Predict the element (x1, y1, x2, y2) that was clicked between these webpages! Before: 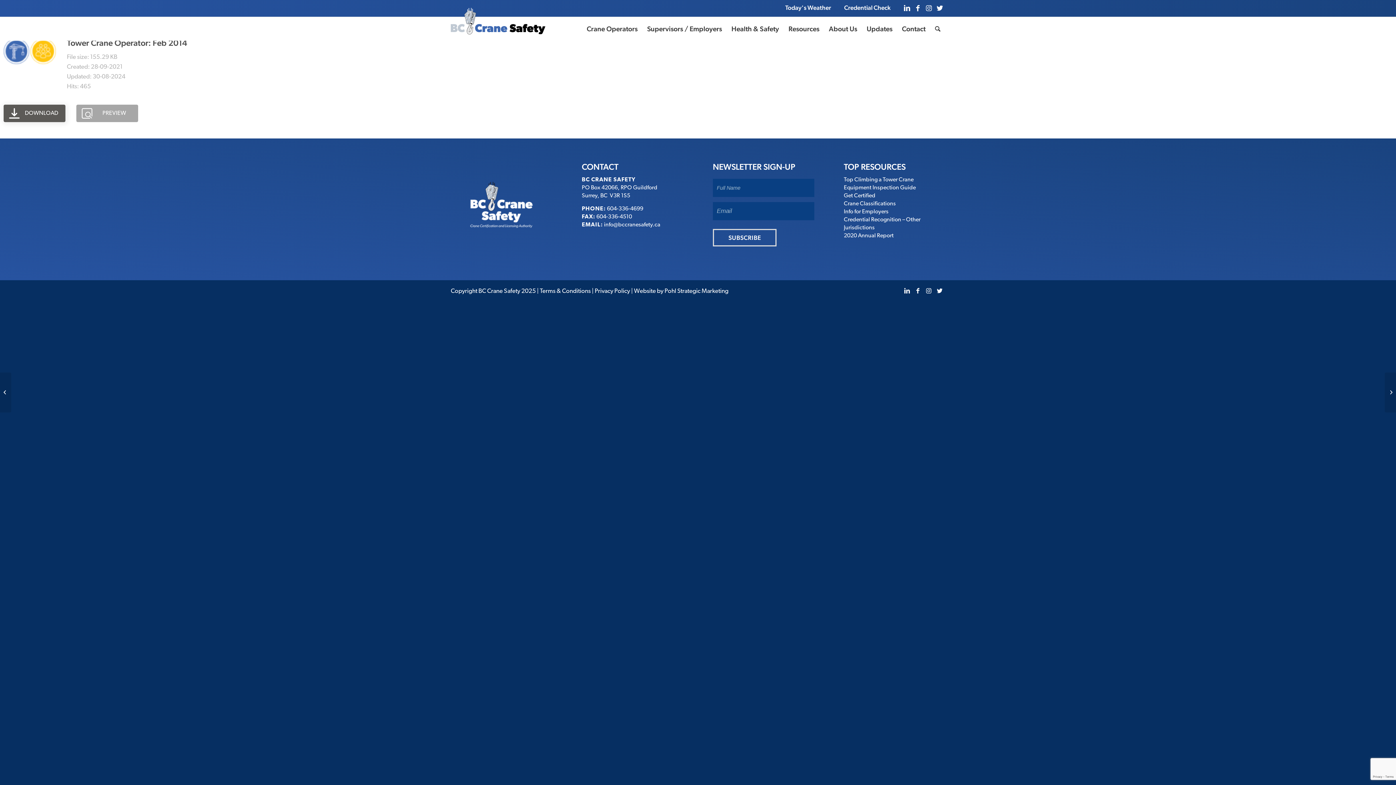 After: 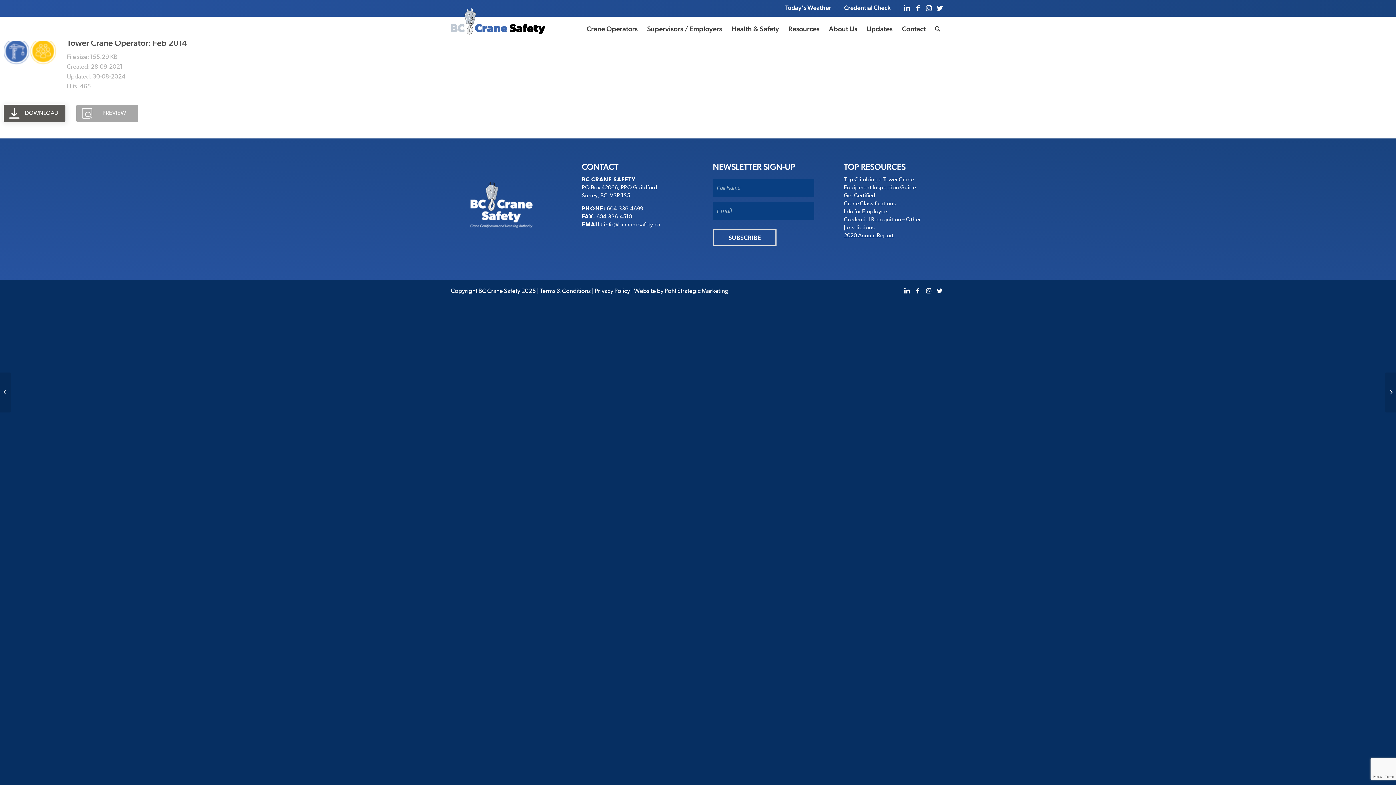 Action: label: 2020 Annual Report bbox: (844, 233, 893, 238)